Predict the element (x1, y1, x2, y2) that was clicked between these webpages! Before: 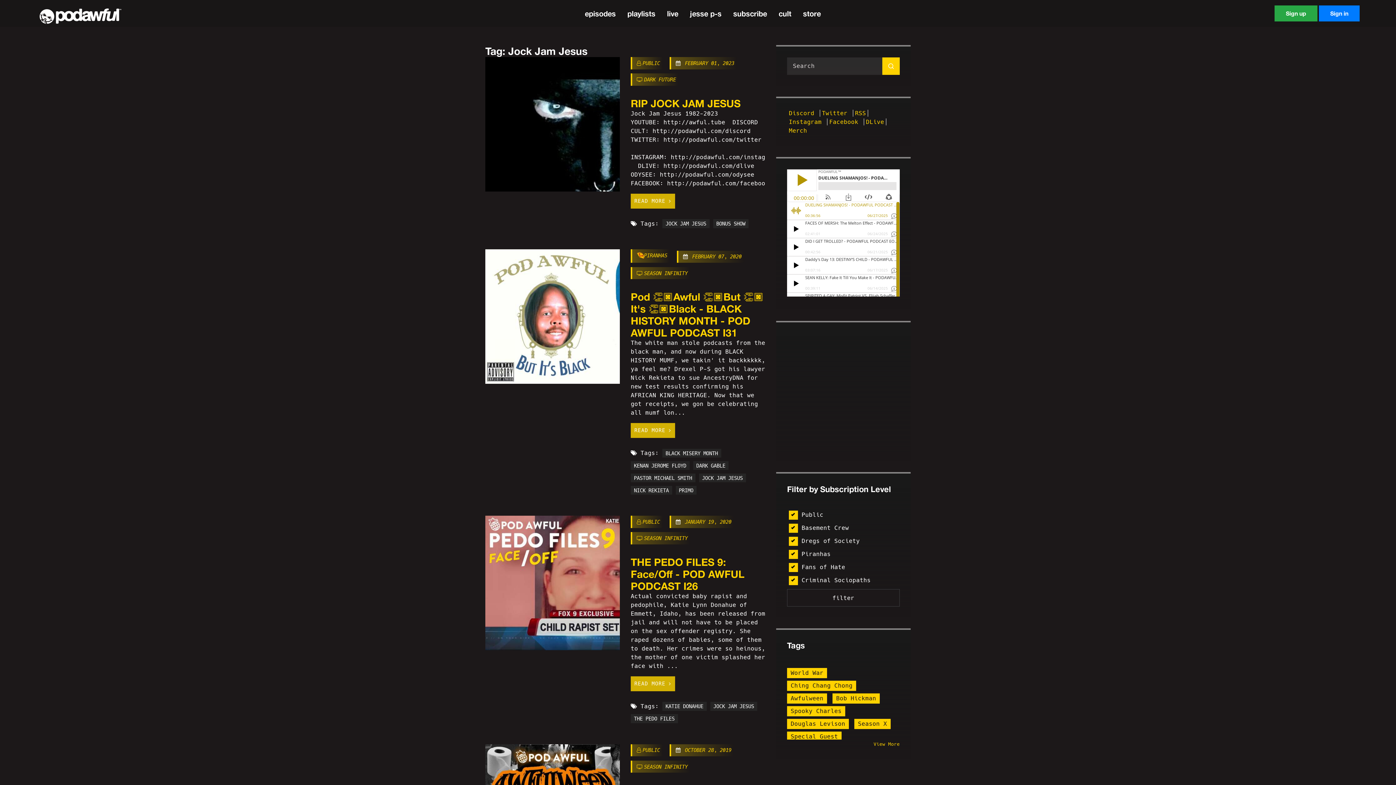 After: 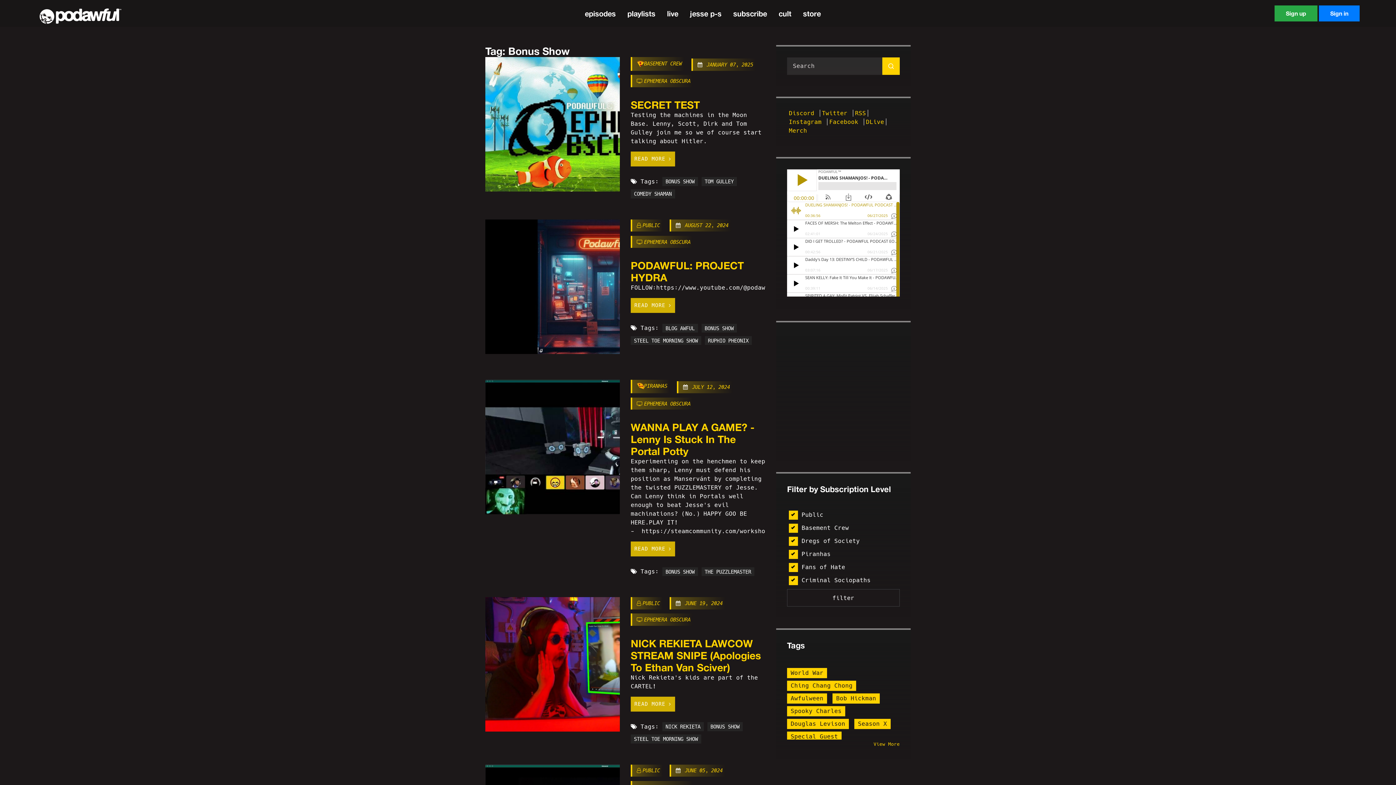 Action: label: BONUS SHOW bbox: (713, 219, 748, 228)